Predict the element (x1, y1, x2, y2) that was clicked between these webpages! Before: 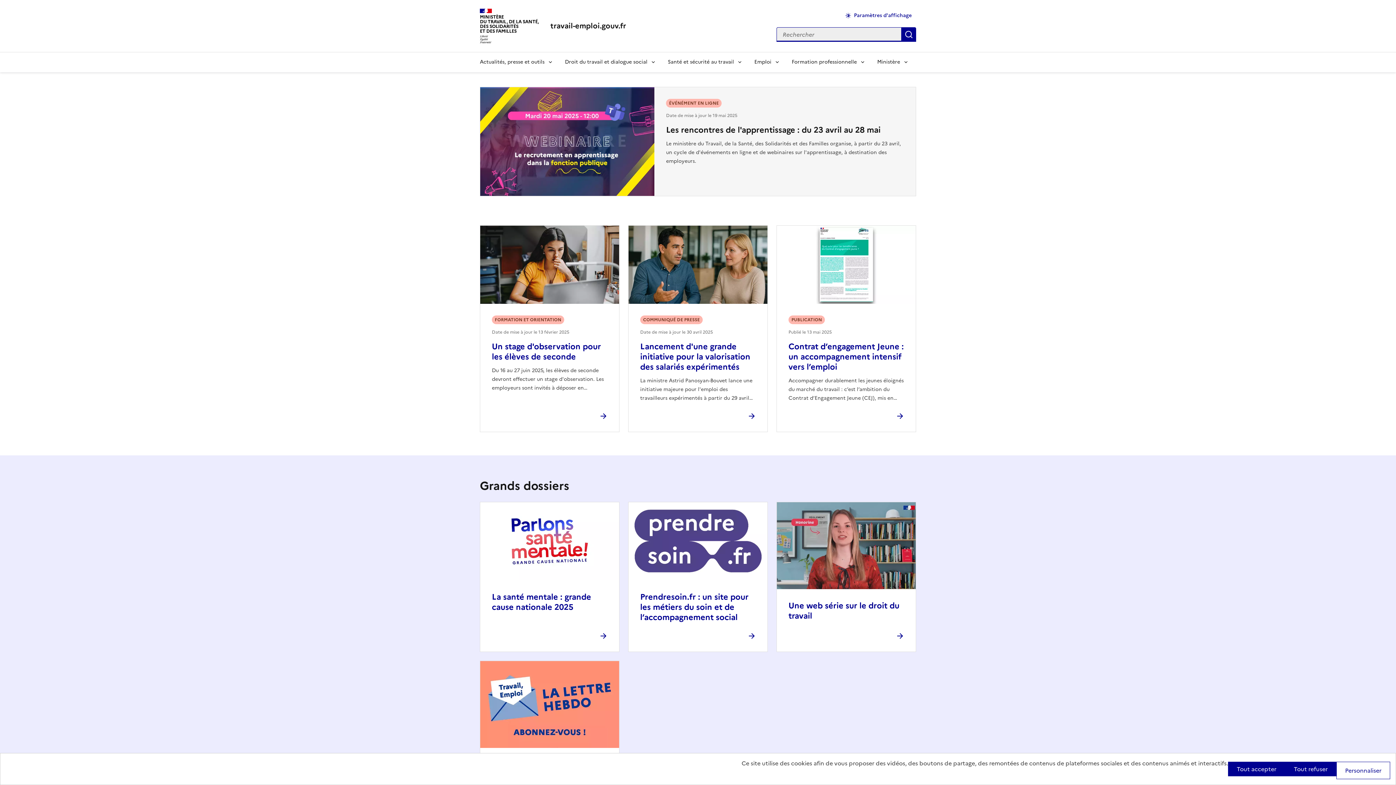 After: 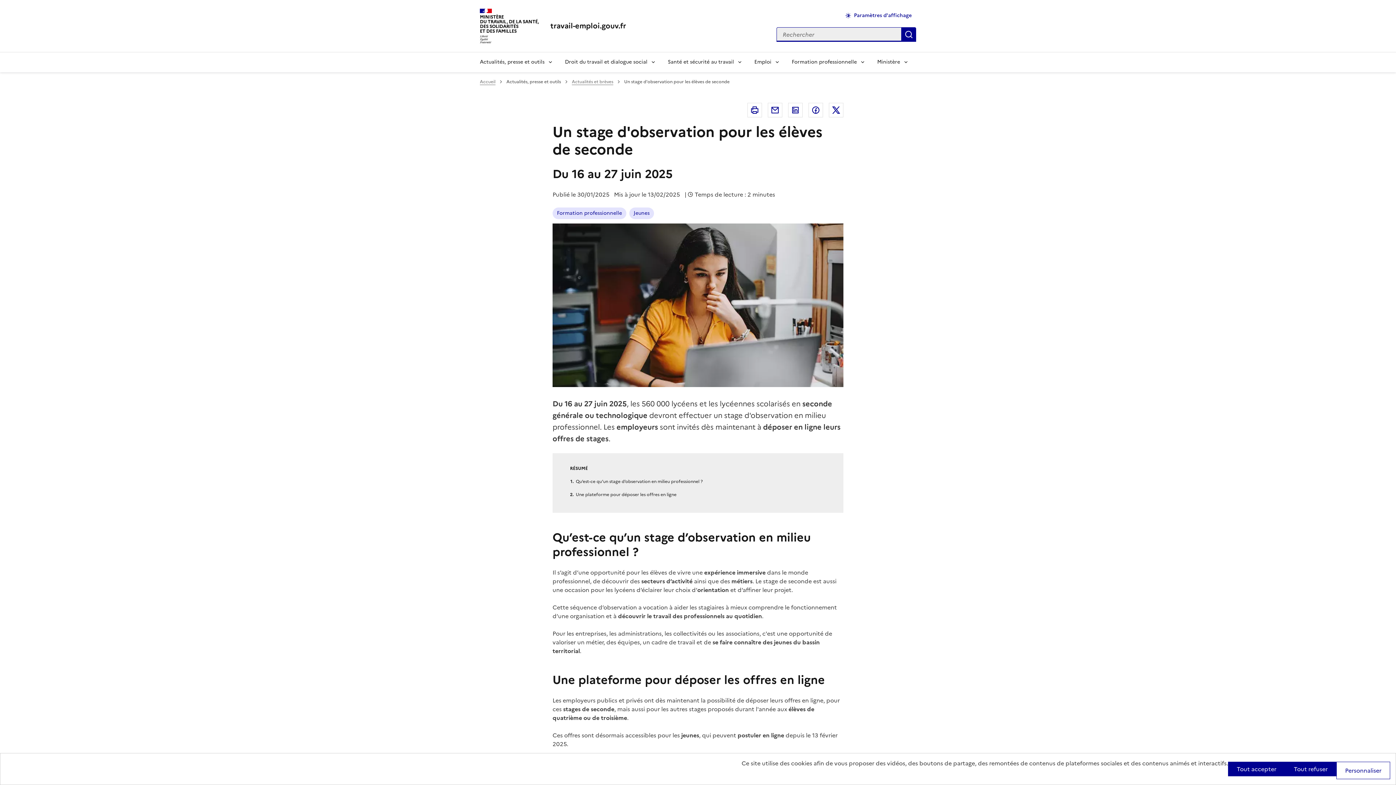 Action: bbox: (492, 340, 601, 362) label: Un stage d'observation pour les élèves de seconde